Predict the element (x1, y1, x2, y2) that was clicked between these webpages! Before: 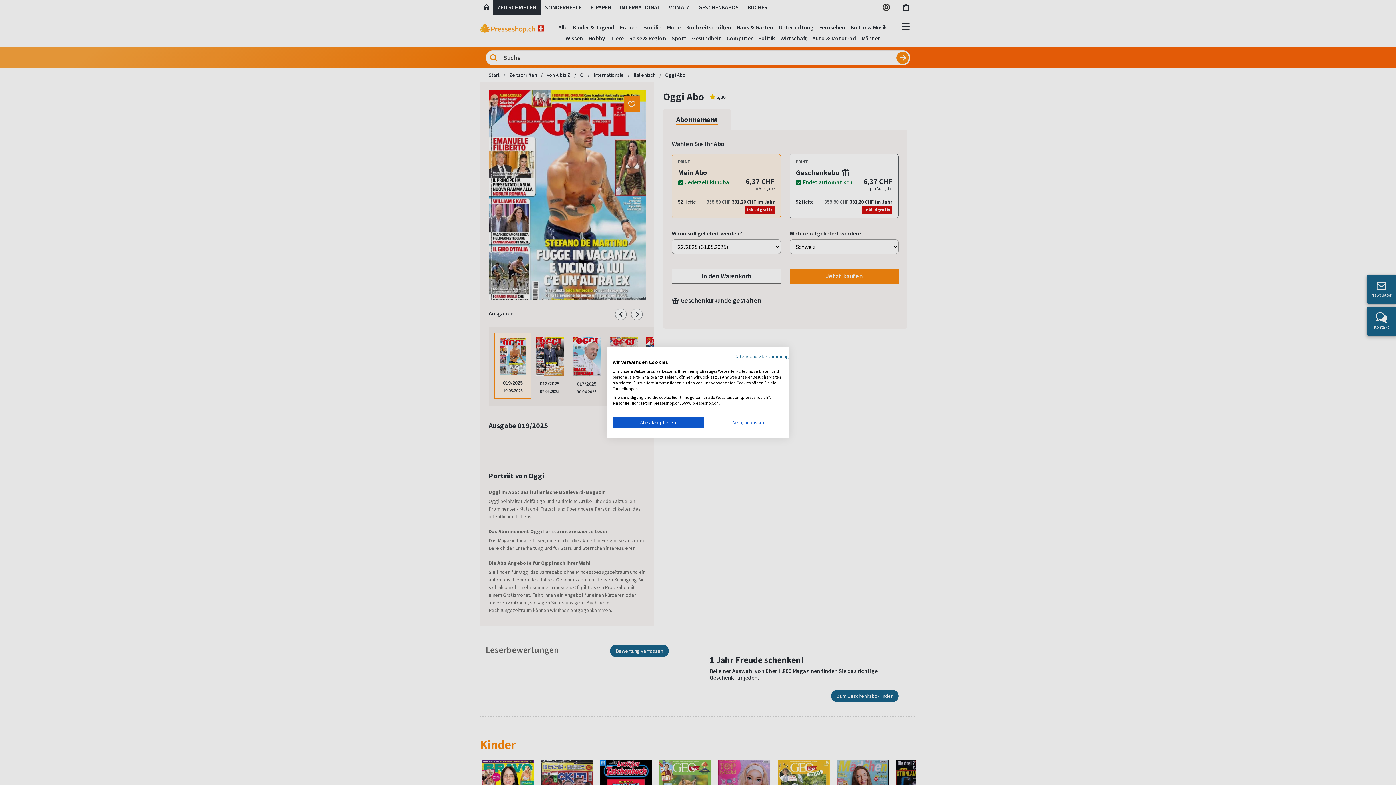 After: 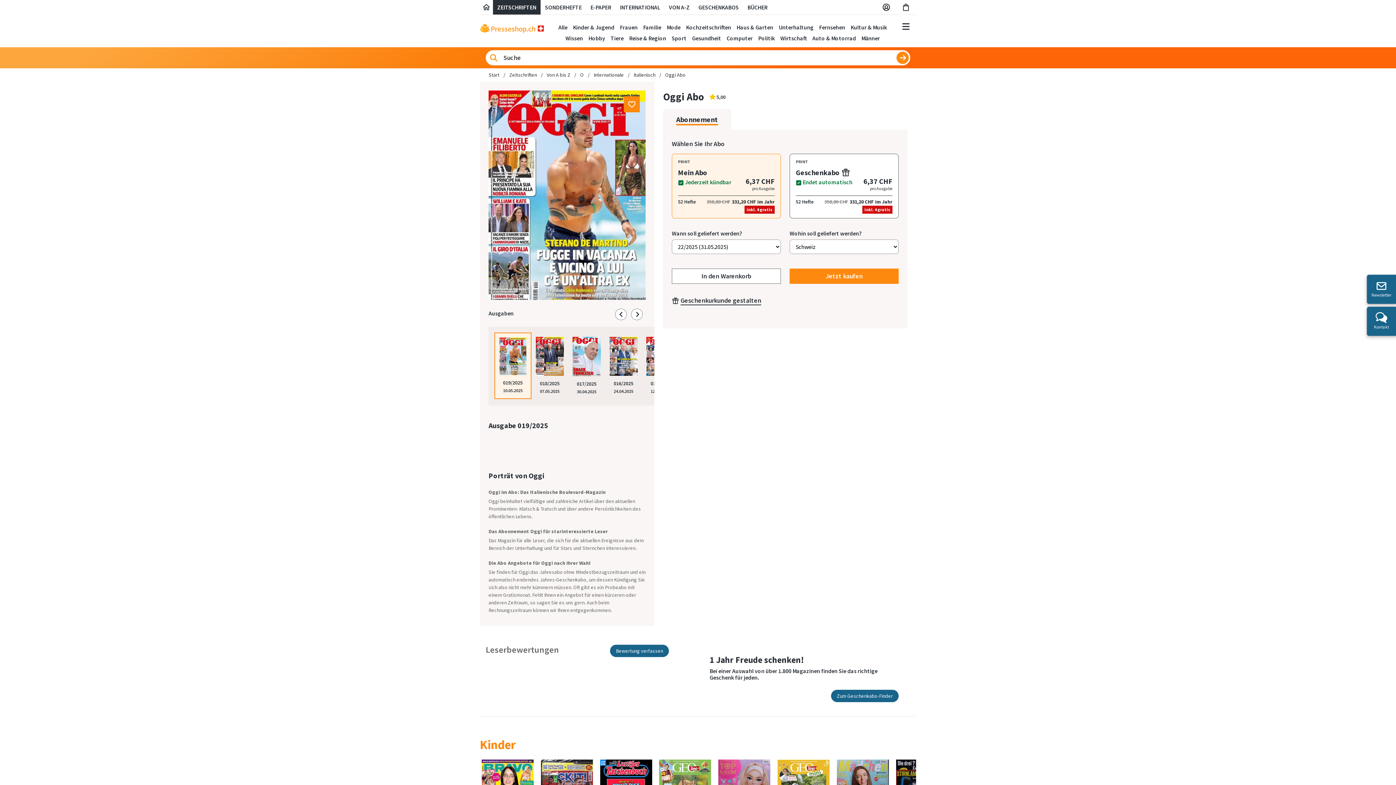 Action: bbox: (612, 417, 703, 428) label: Akzeptieren Sie alle cookies